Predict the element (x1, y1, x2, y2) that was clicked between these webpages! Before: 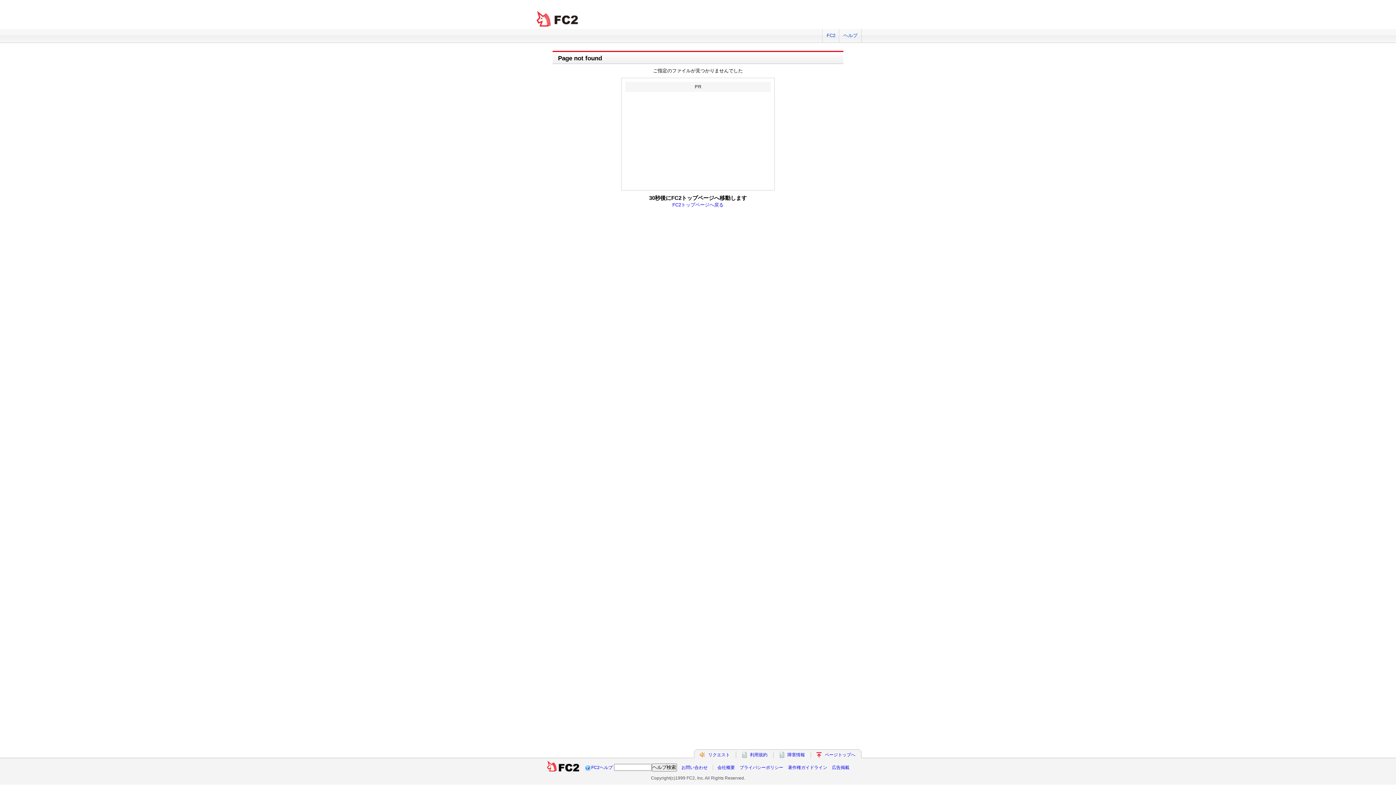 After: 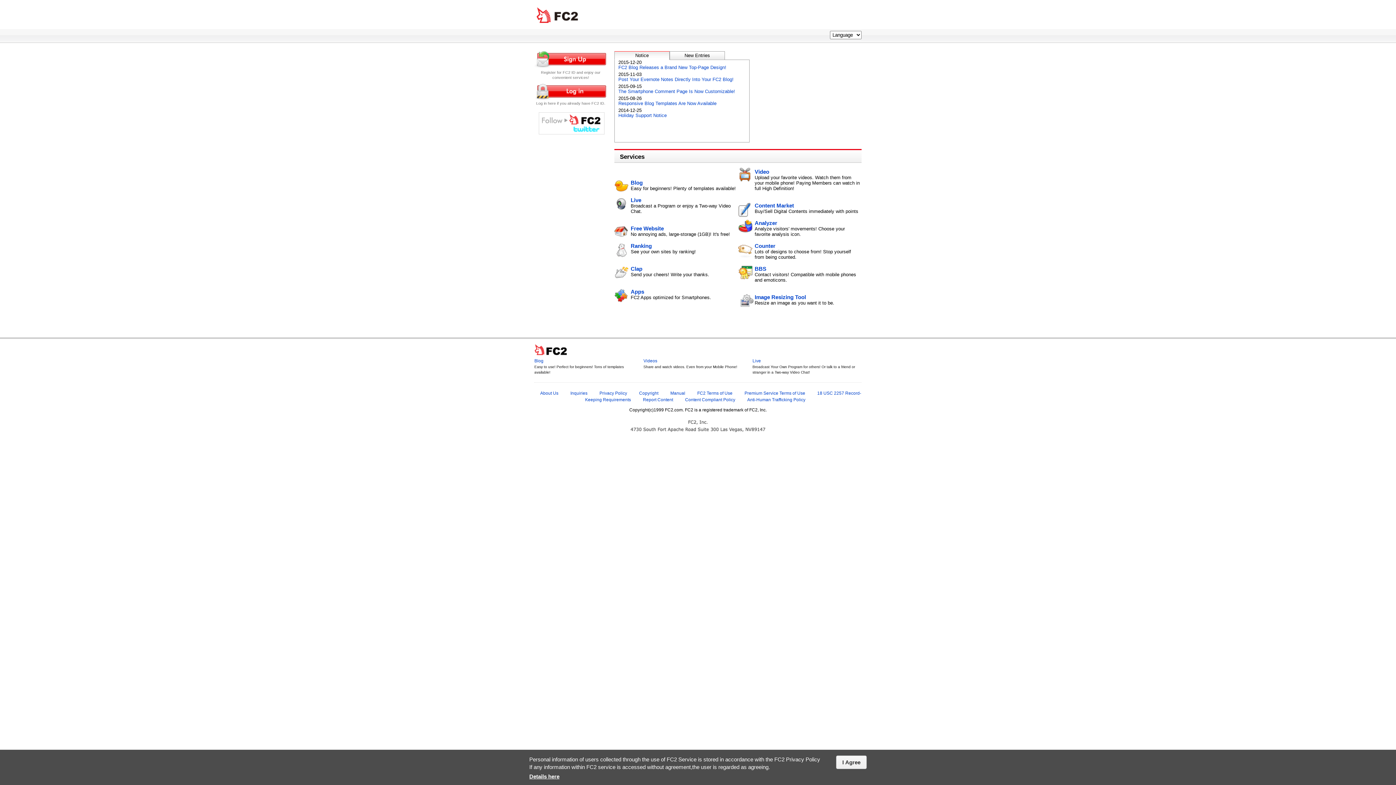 Action: label: FC2 total Web Solutions bbox: (534, 10, 581, 27)